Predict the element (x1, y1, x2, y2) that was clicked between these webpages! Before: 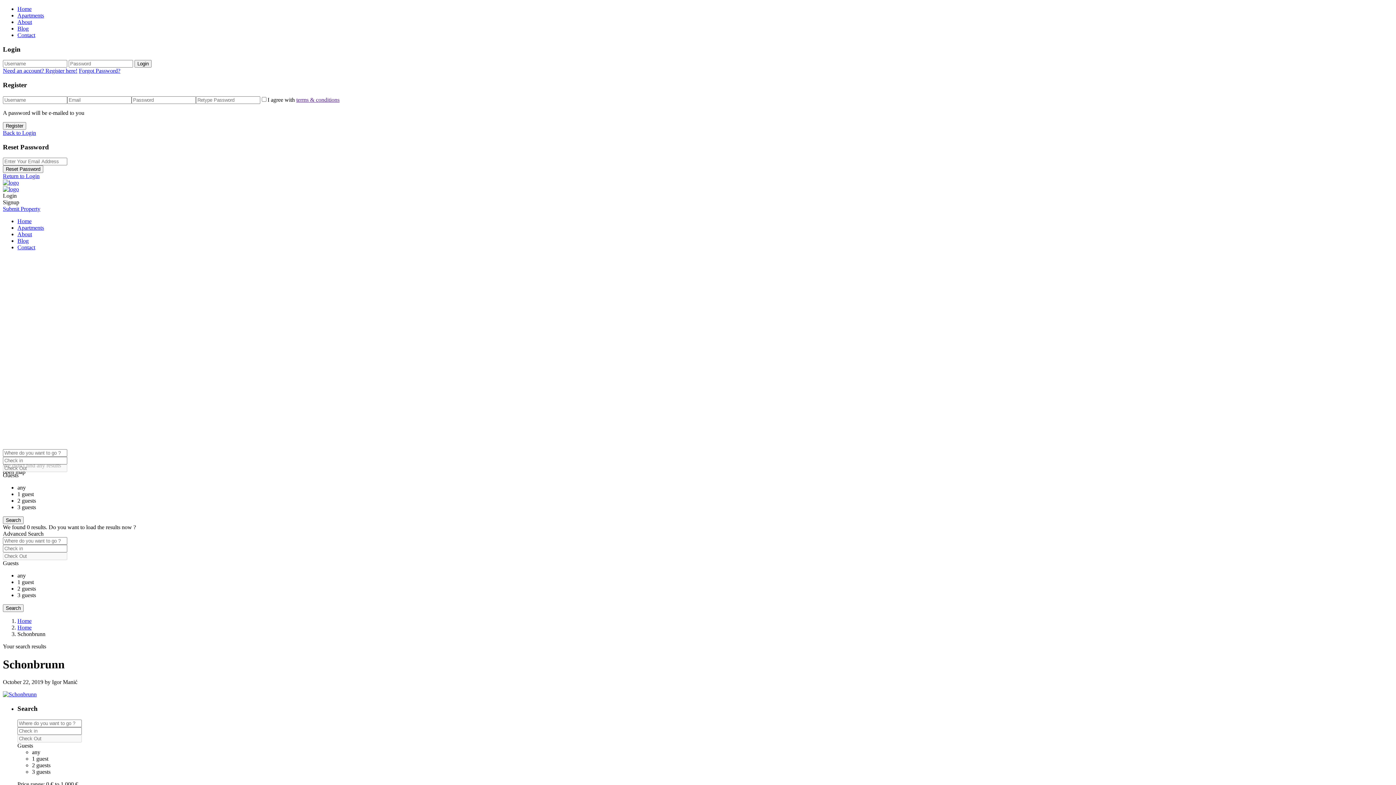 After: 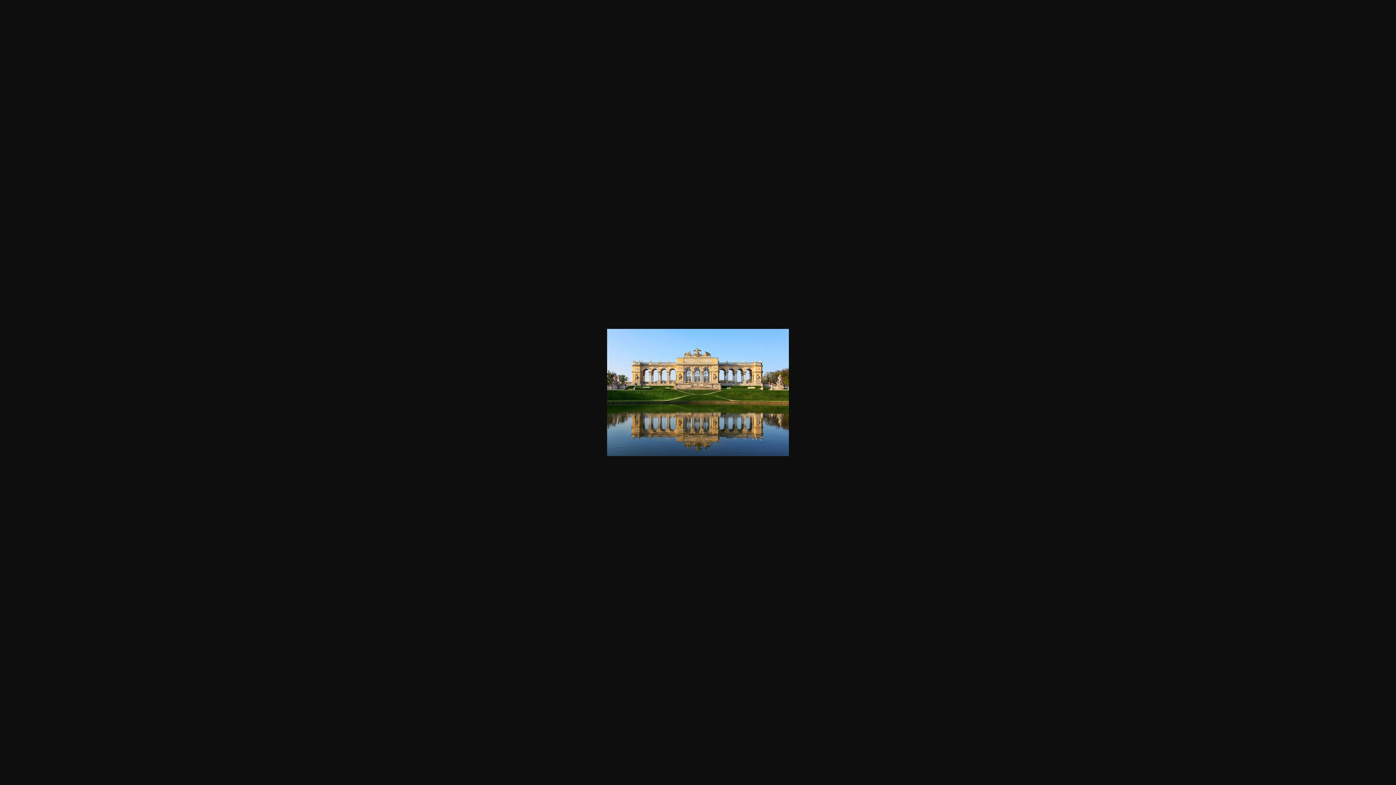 Action: bbox: (2, 691, 36, 697)